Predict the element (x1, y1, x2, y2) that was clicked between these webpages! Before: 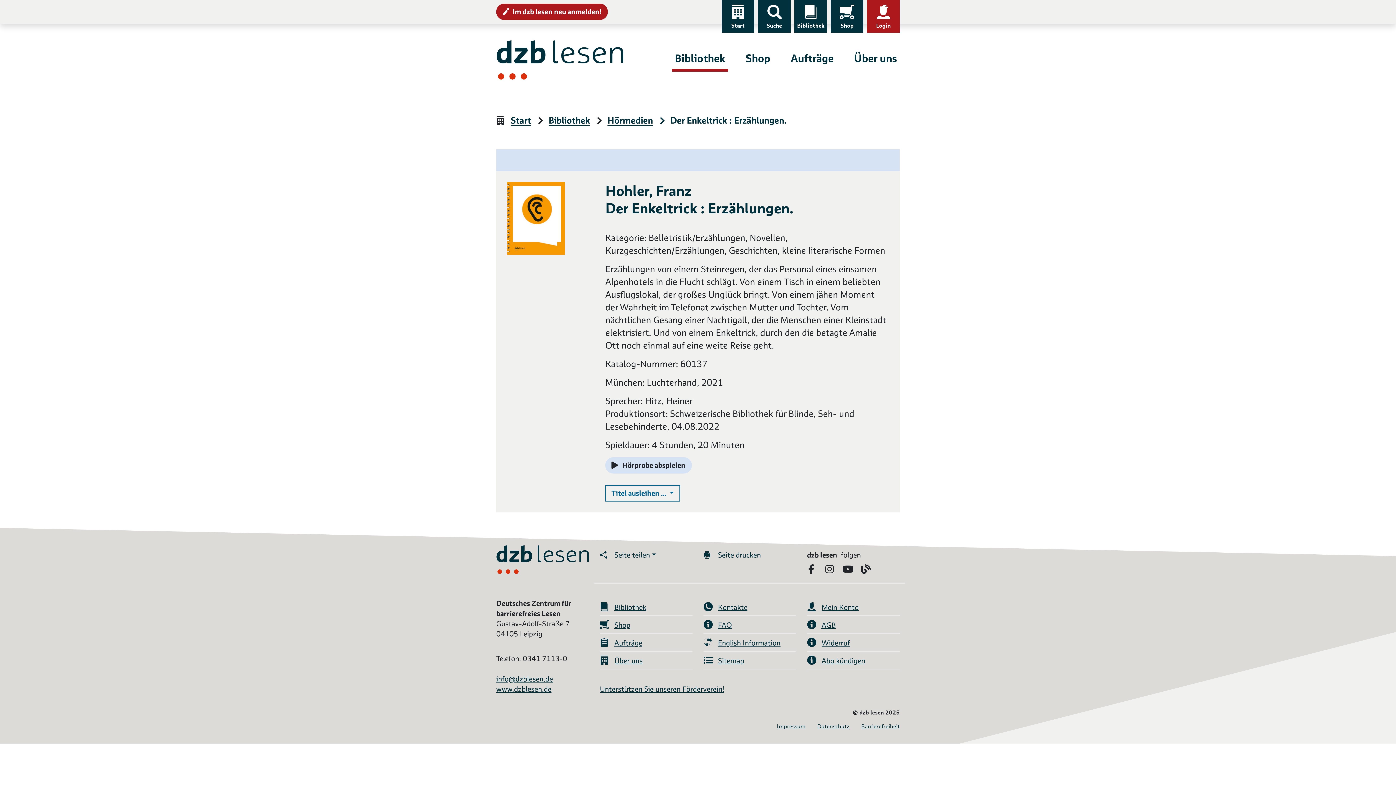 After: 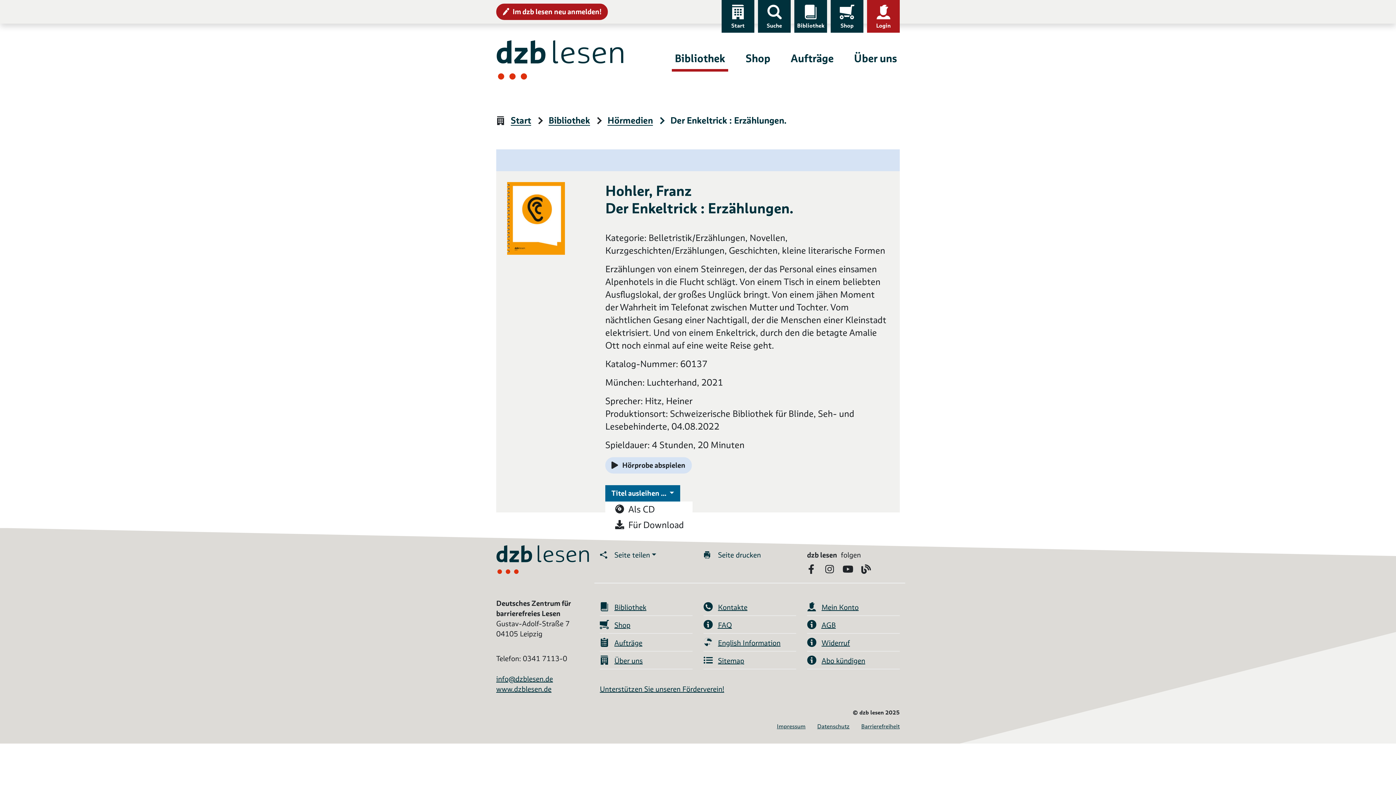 Action: label: Titel ausleihen ... 
Auswahlliste ausklappen bbox: (605, 485, 680, 501)